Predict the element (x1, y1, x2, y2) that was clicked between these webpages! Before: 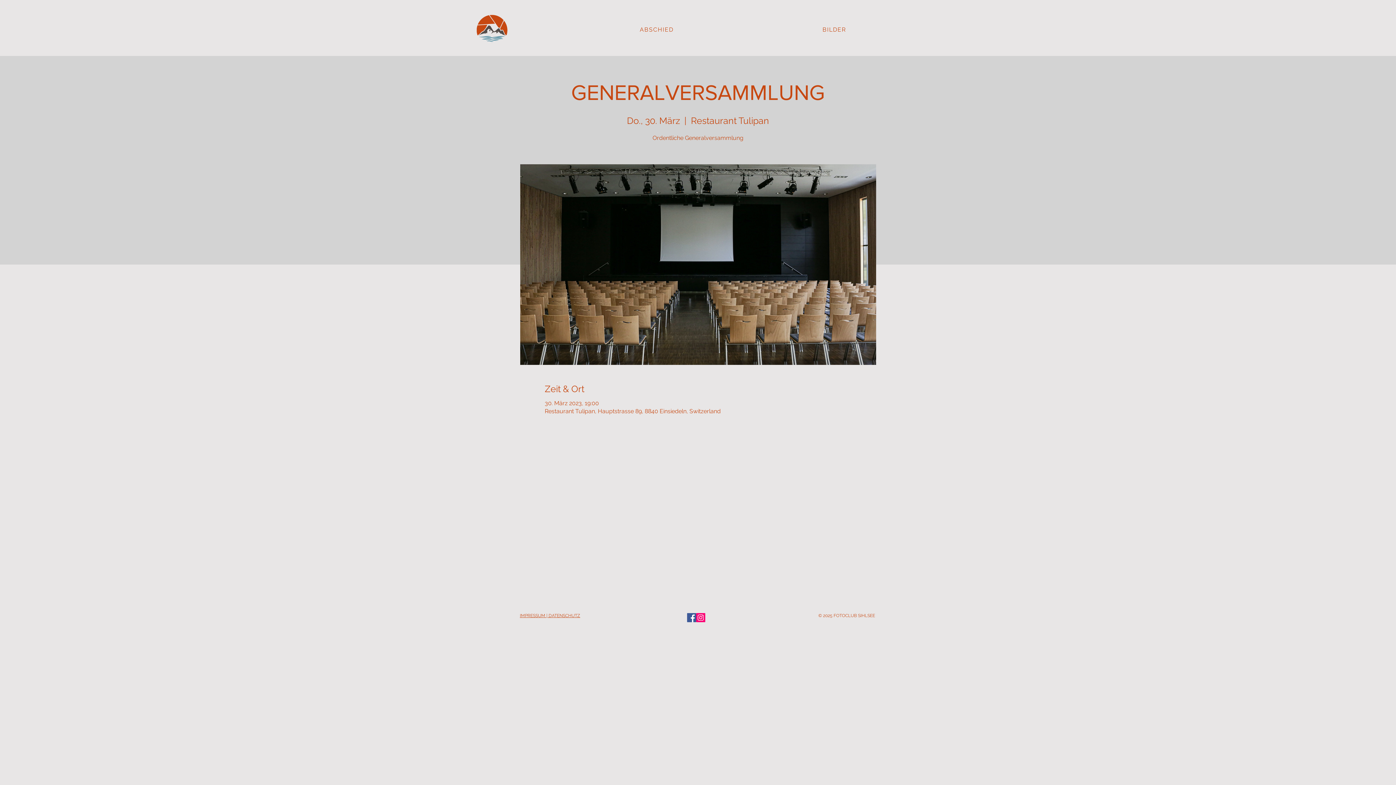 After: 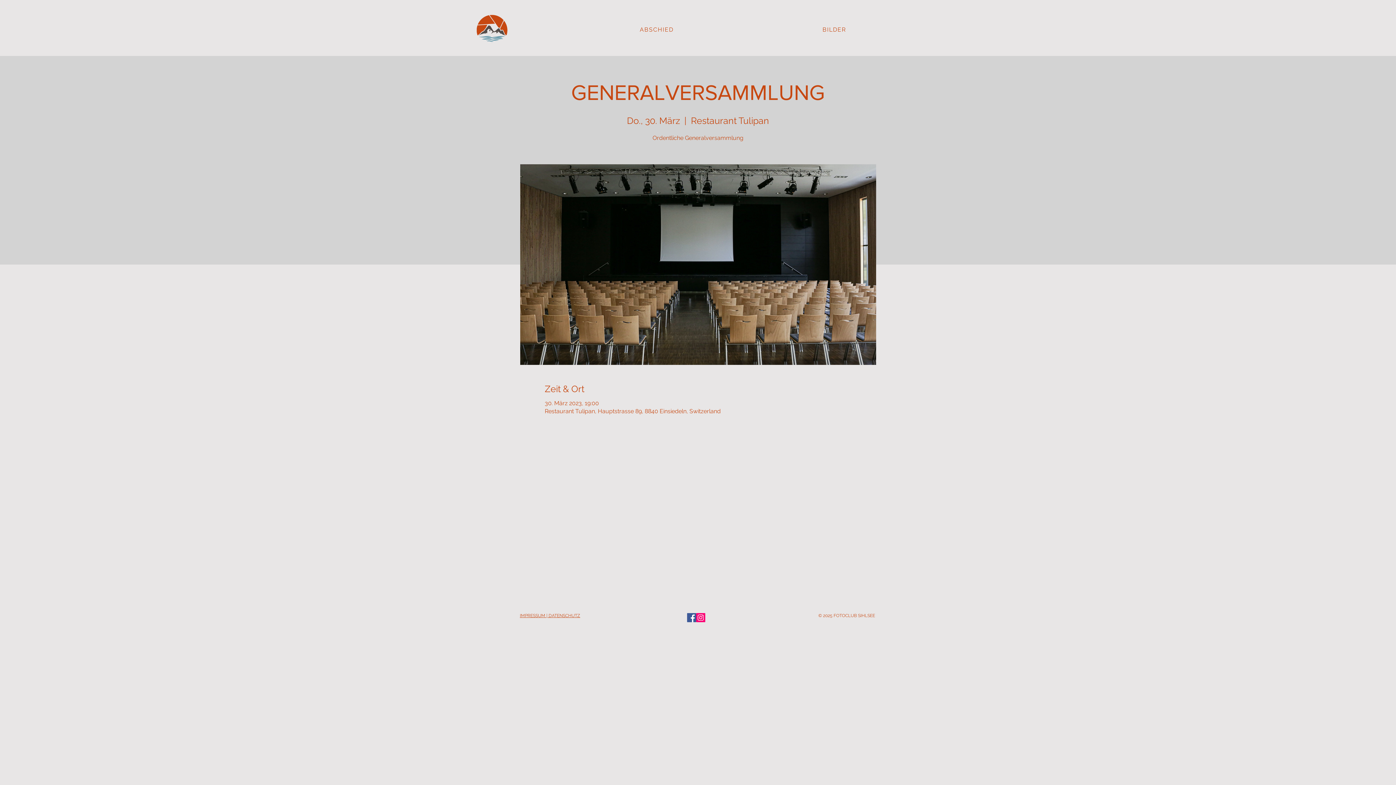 Action: bbox: (696, 613, 705, 622) label: Instagram